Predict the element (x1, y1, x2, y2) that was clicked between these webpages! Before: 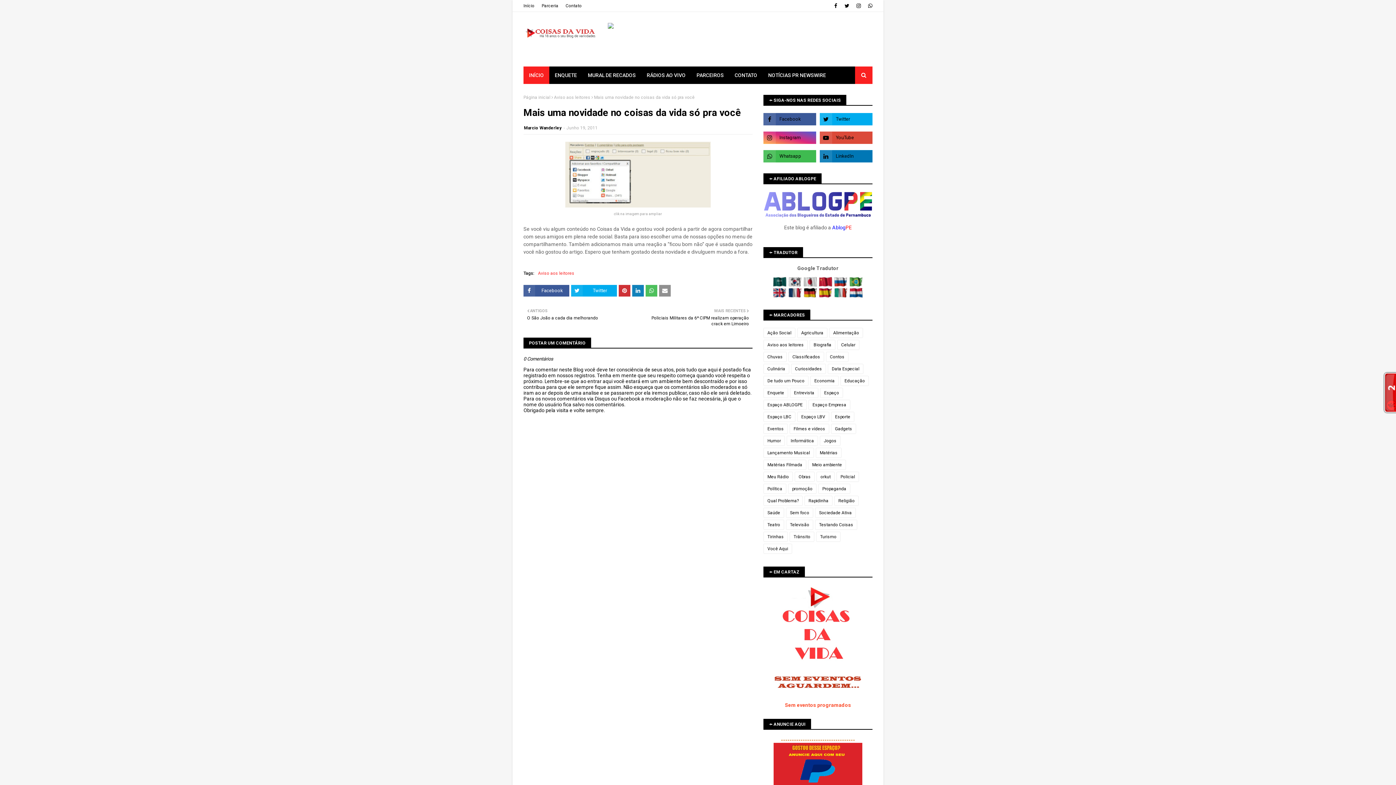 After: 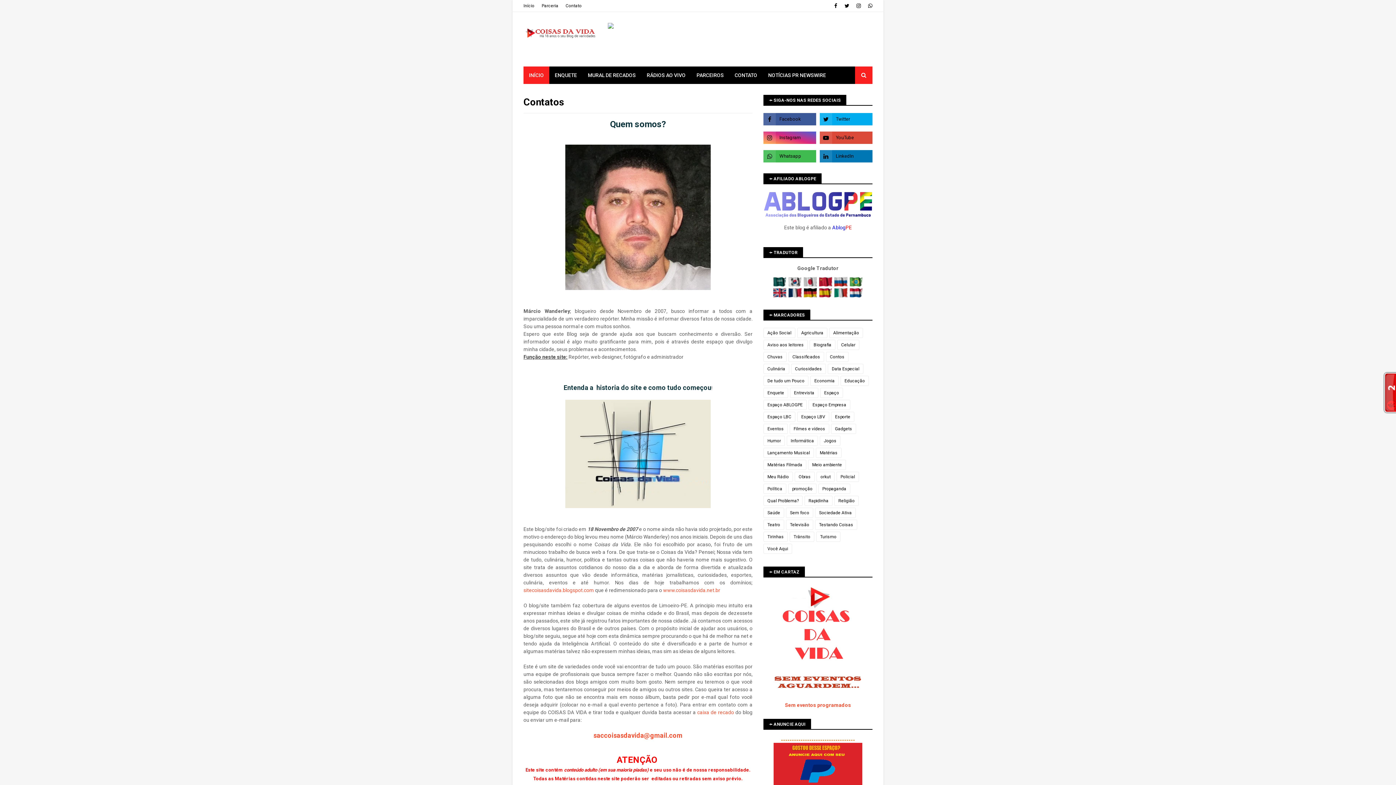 Action: bbox: (564, 0, 583, 11) label: Contato